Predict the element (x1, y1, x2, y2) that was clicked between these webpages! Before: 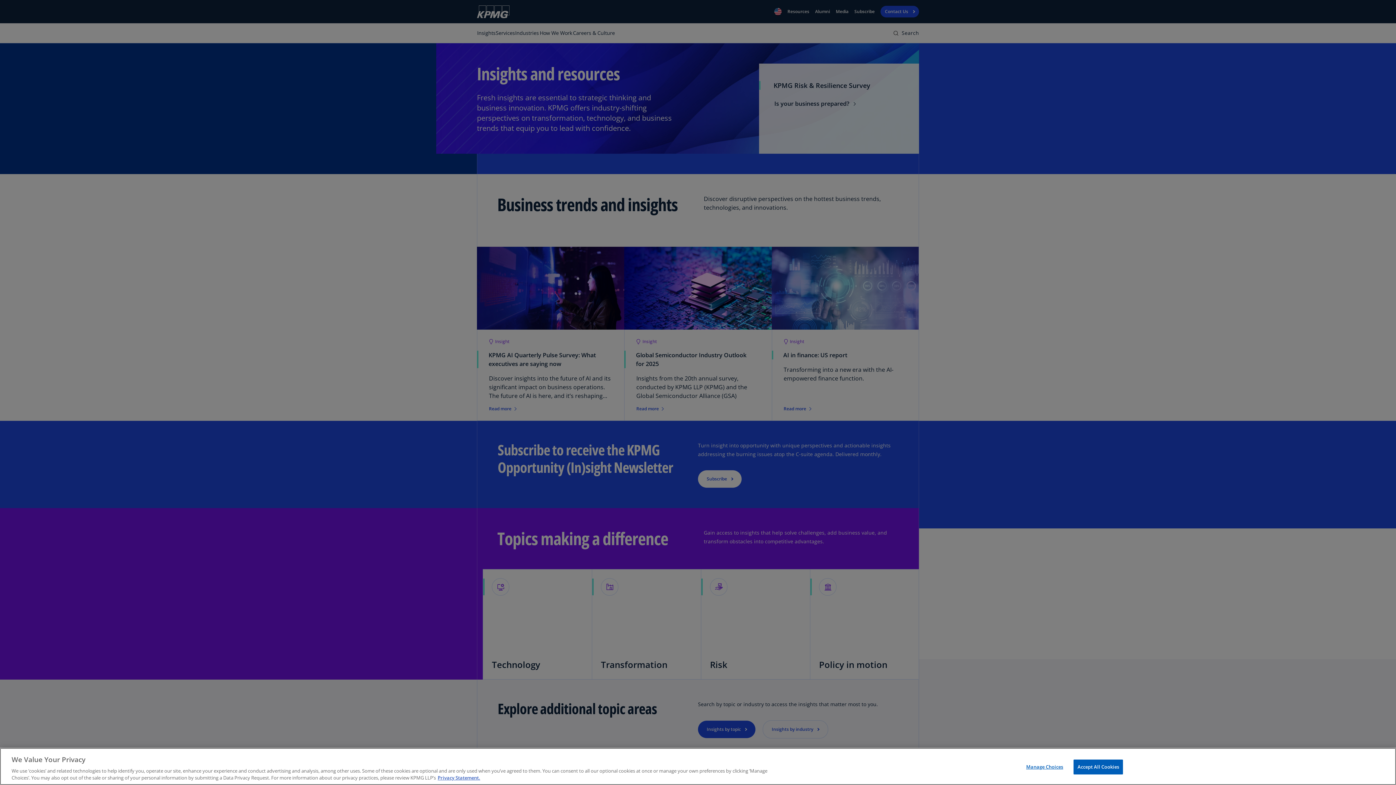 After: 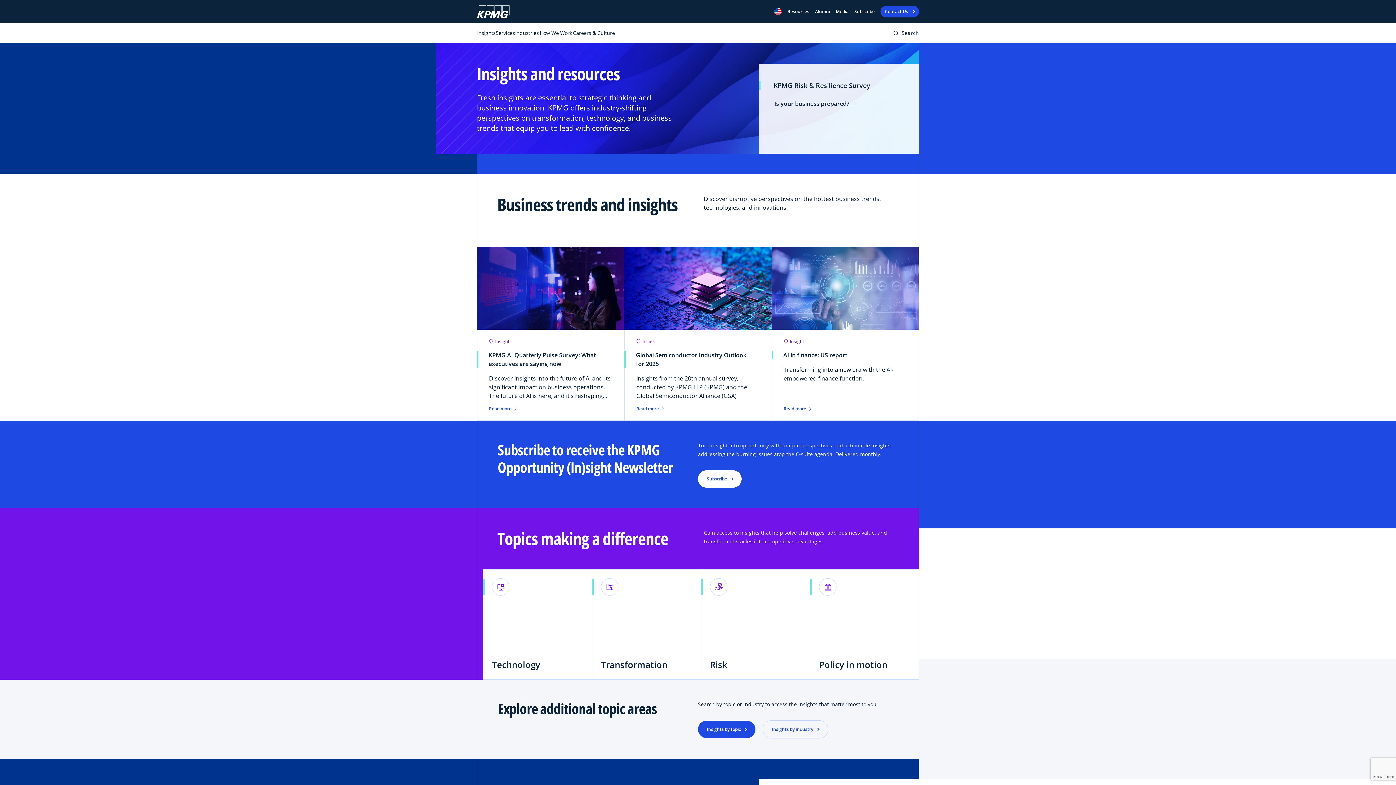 Action: bbox: (1073, 760, 1123, 774) label: Accept All Cookies